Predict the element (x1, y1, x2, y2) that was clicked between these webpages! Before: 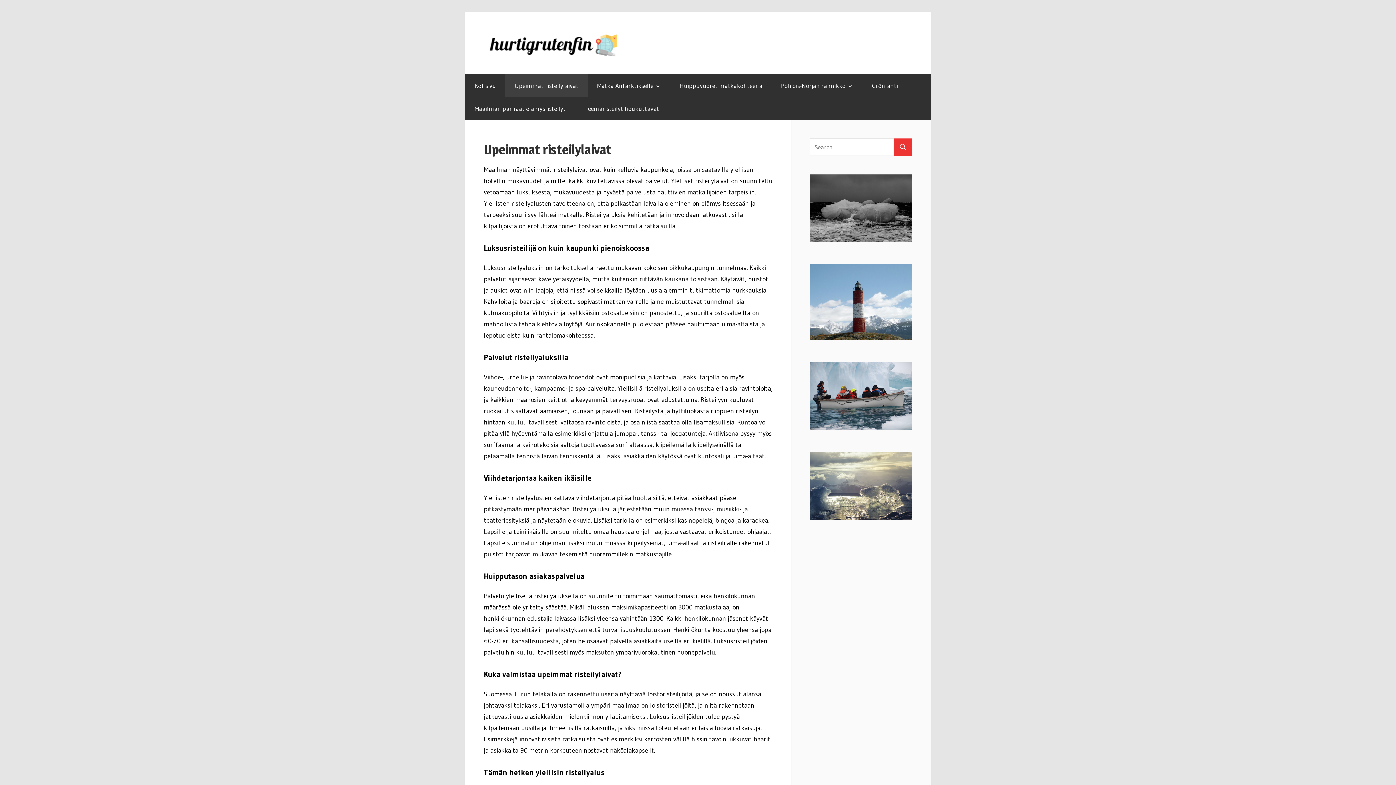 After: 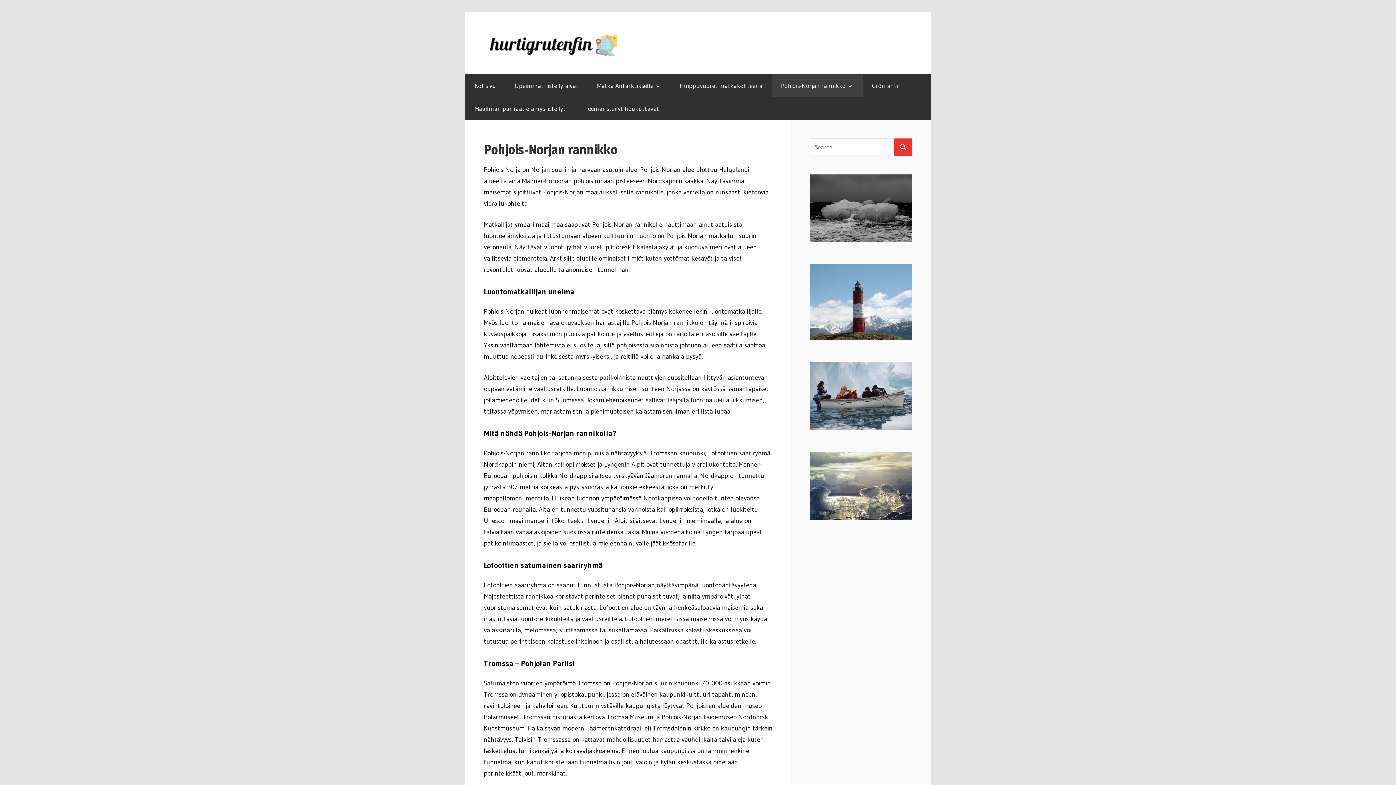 Action: label: Pohjois-Norjan rannikko bbox: (771, 74, 862, 96)